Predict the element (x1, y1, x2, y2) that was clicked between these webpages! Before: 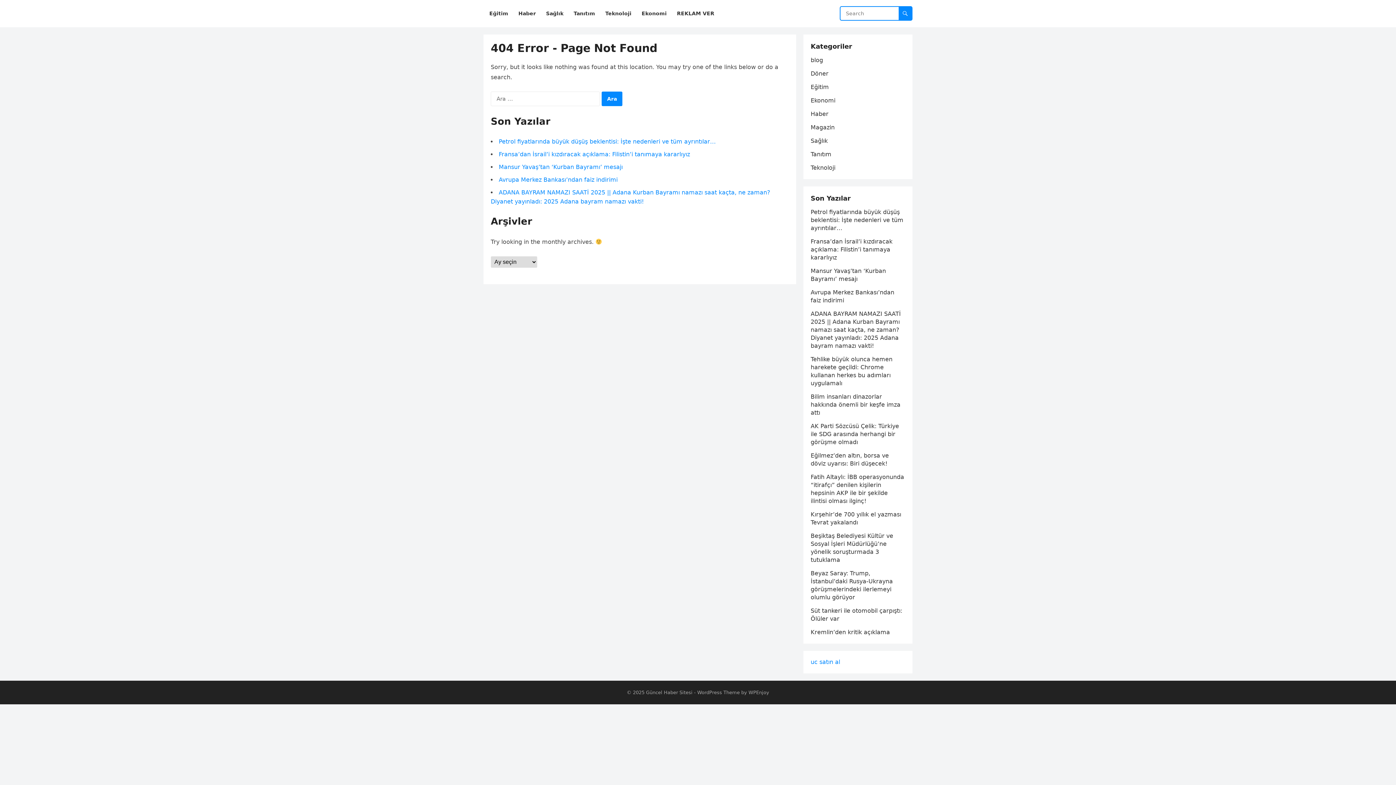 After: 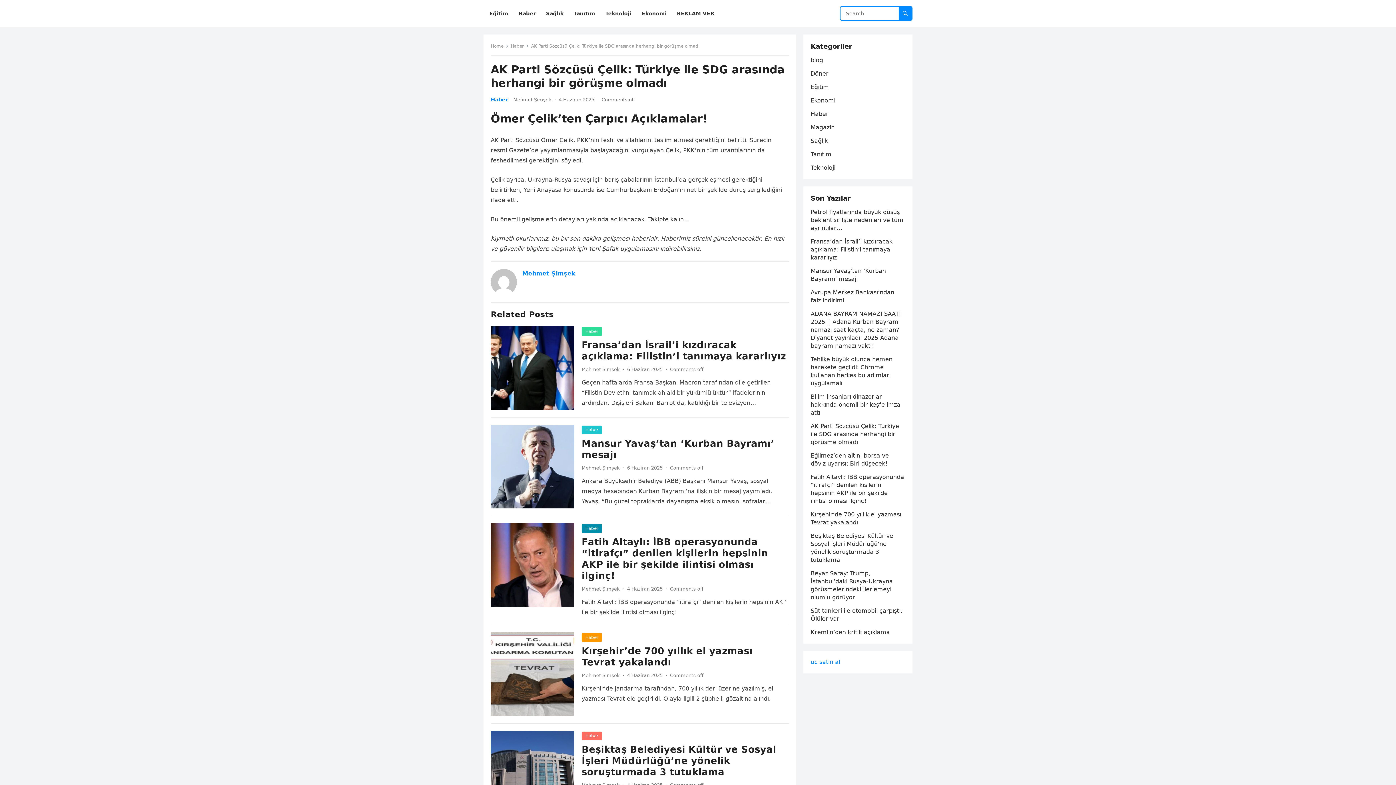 Action: label: AK Parti Sözcüsü Çelik: Türkiye ile SDG arasında herhangi bir görüşme olmadı bbox: (810, 422, 899, 445)